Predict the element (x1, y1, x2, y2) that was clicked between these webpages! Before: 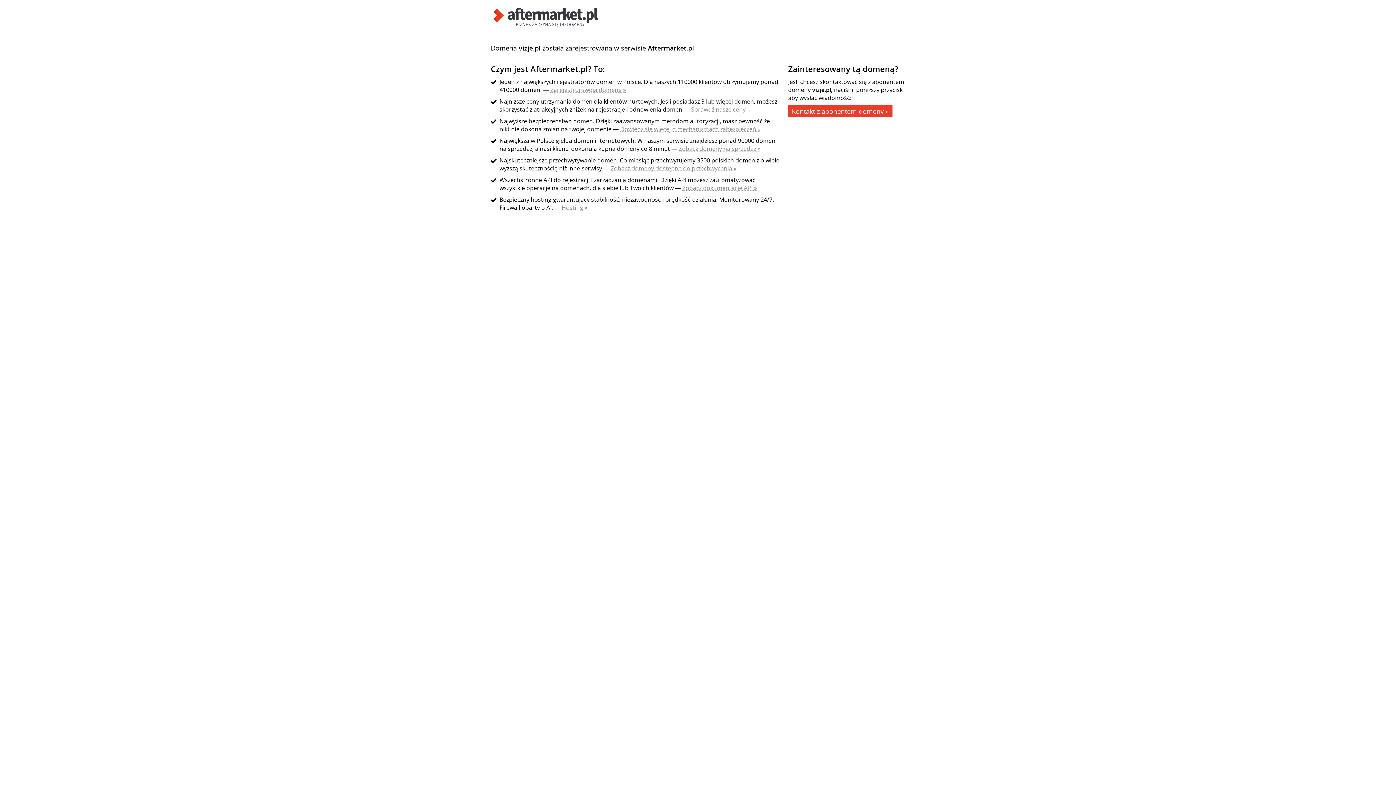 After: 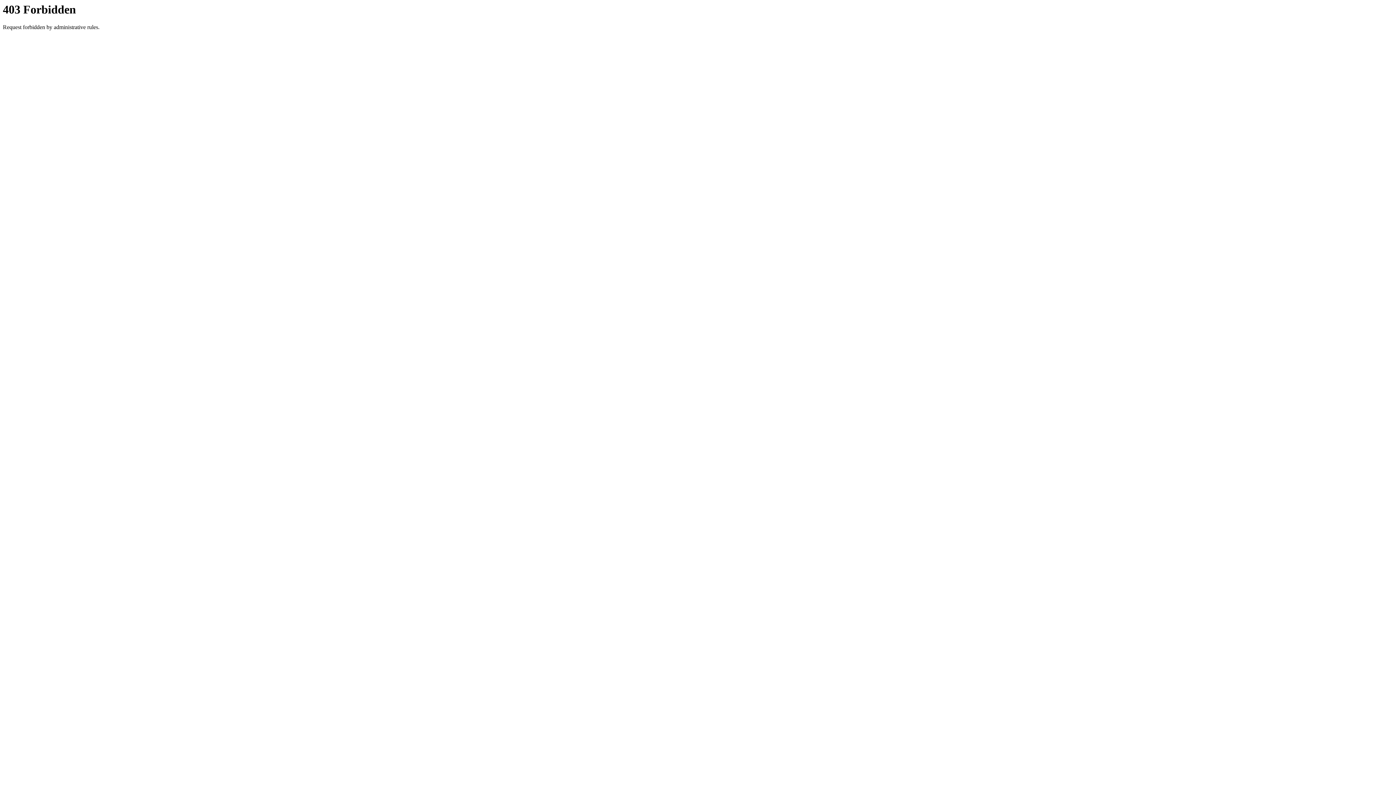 Action: label: Zobacz domeny na sprzedaż » bbox: (678, 144, 760, 152)